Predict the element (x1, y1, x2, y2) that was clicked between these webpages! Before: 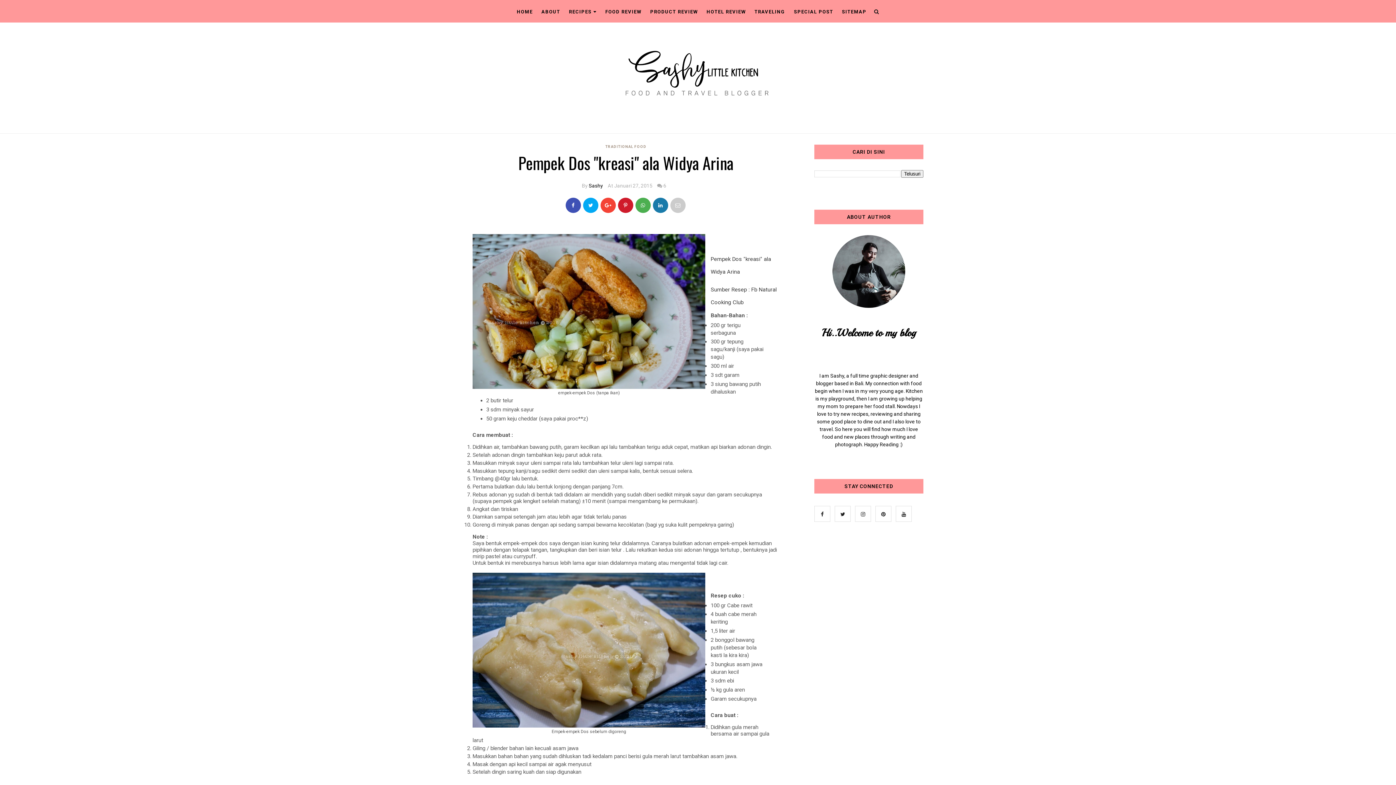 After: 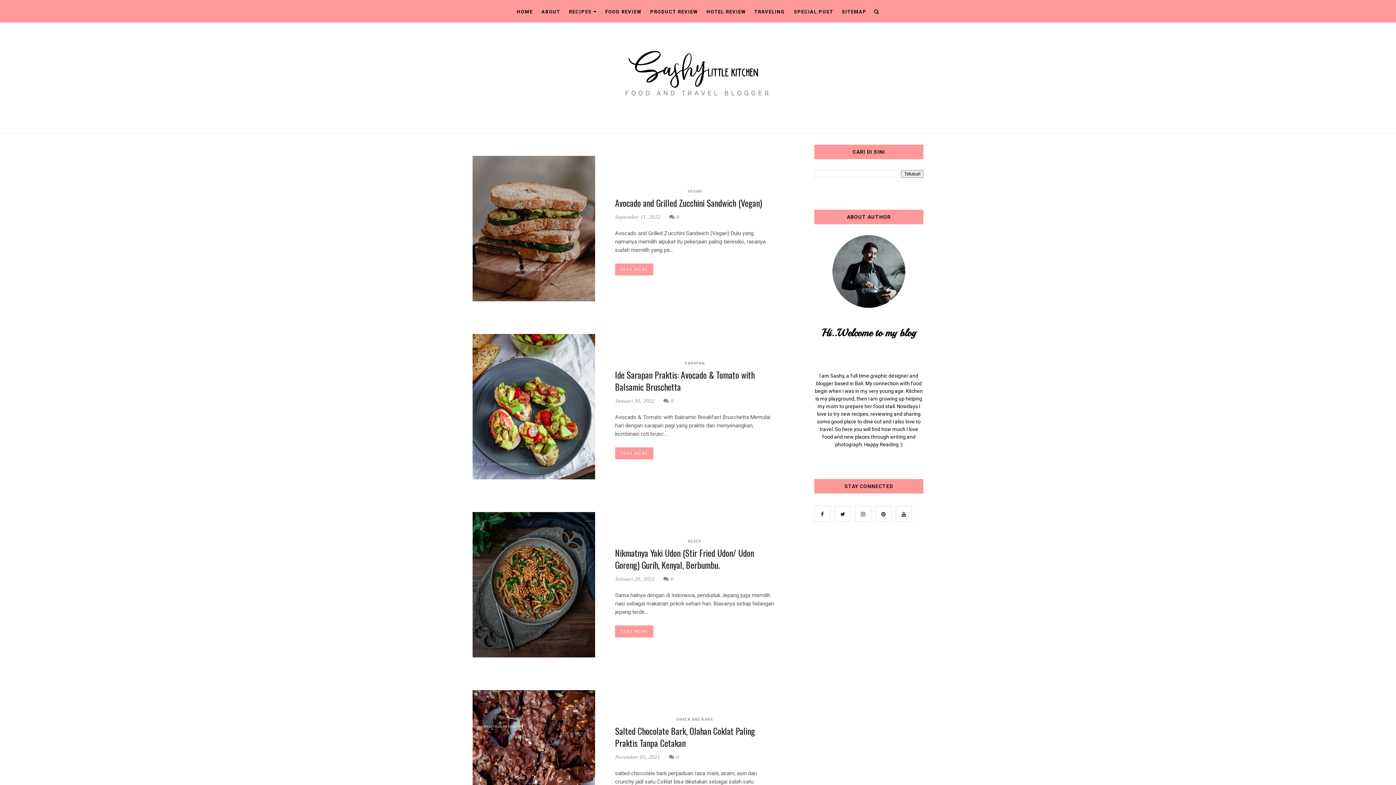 Action: bbox: (565, 9, 600, 14) label: RECIPES